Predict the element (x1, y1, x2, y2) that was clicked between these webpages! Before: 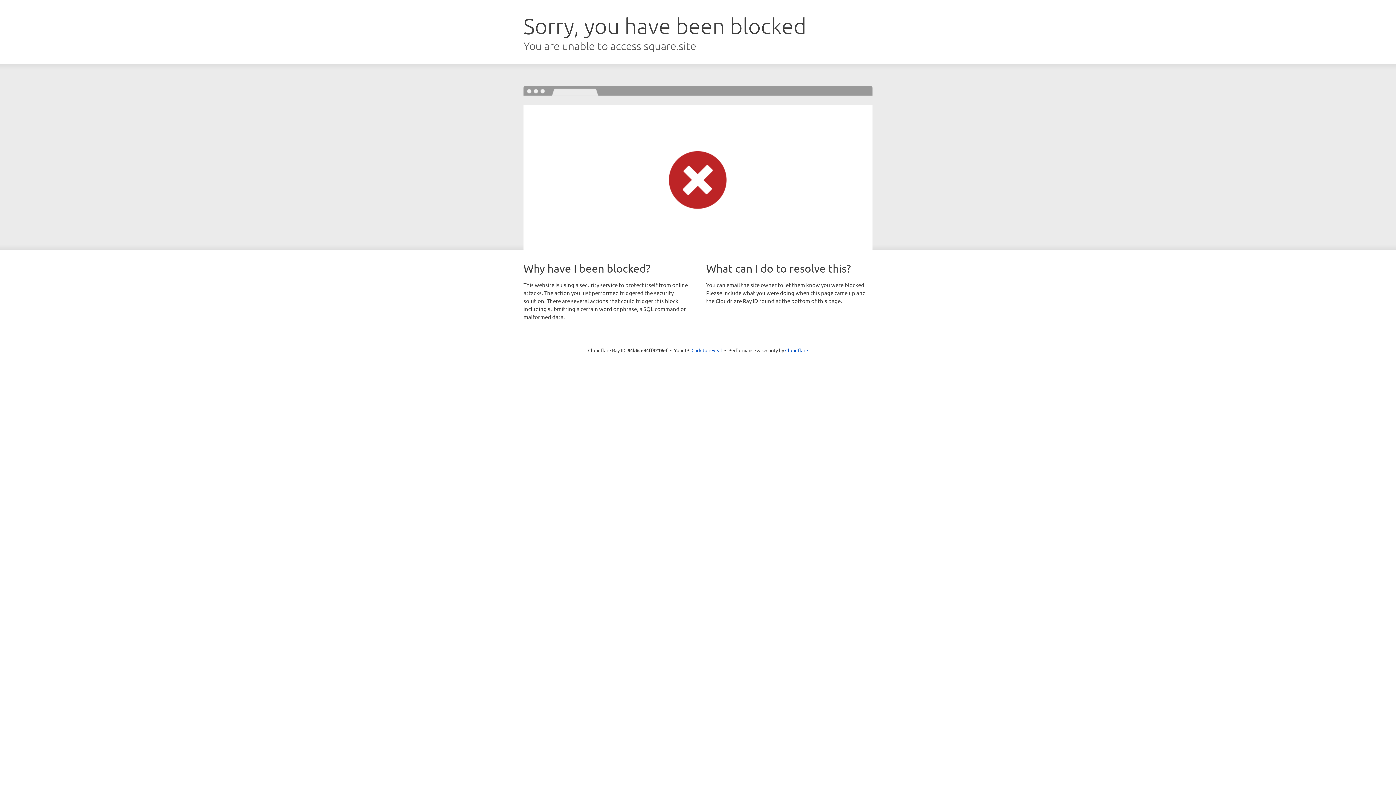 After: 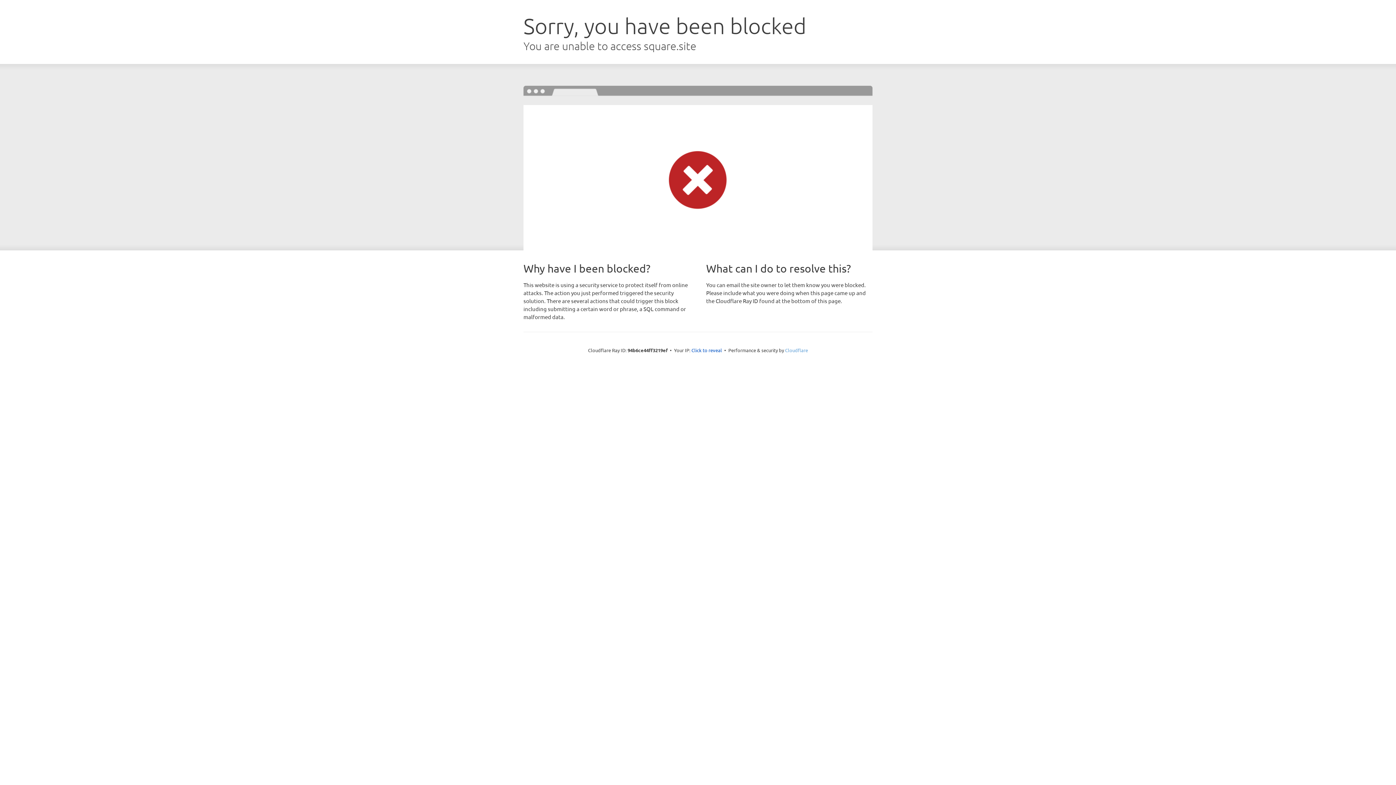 Action: label: Cloudflare bbox: (785, 347, 808, 353)